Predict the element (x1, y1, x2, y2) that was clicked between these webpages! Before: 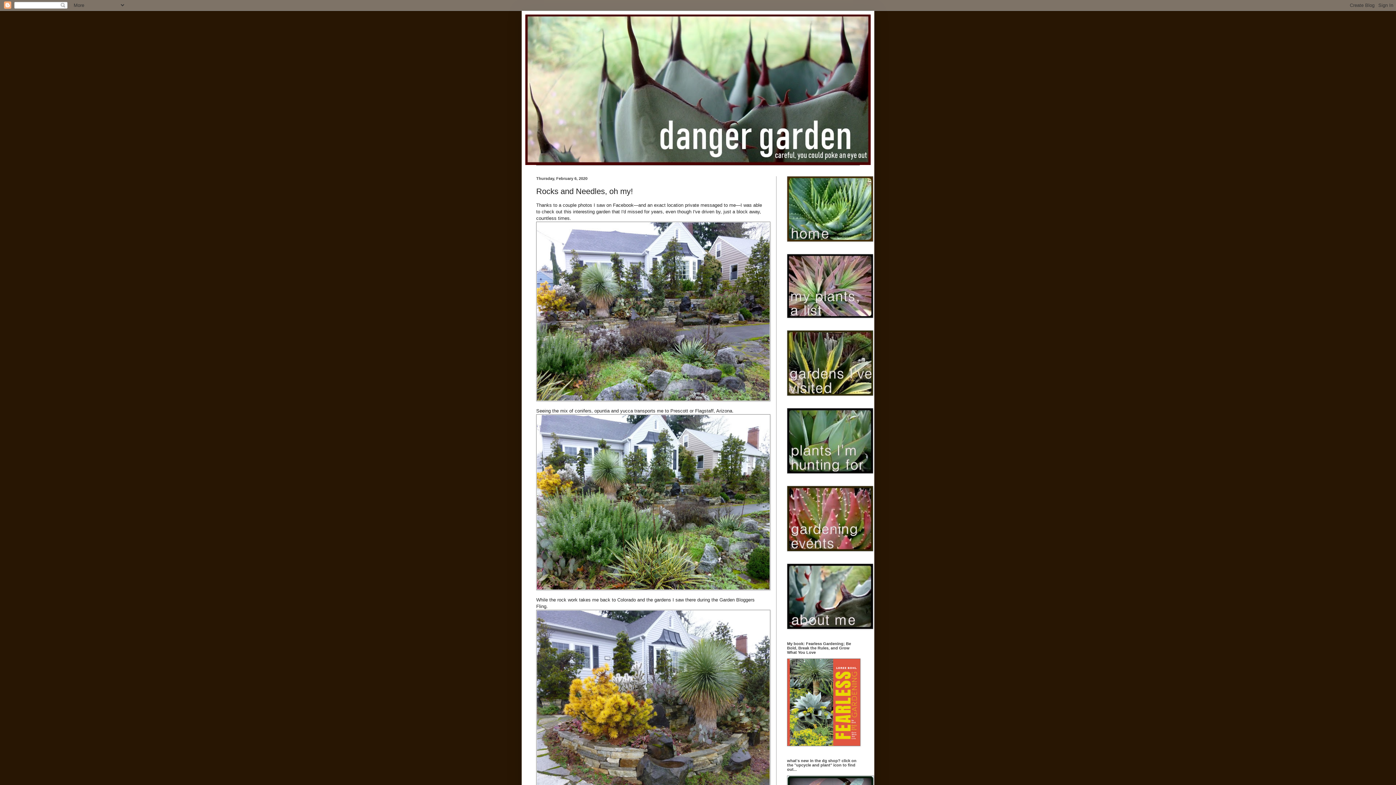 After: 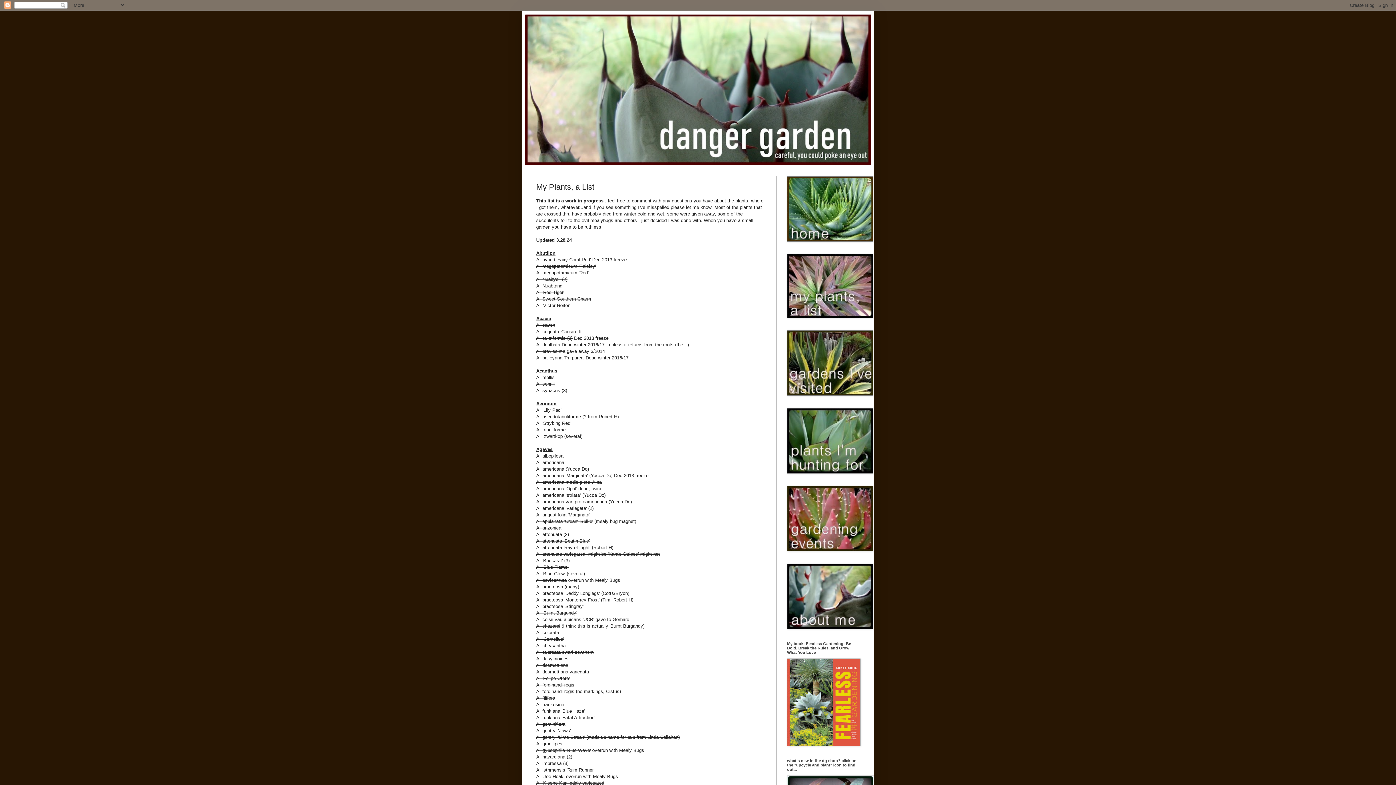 Action: bbox: (787, 314, 873, 319)